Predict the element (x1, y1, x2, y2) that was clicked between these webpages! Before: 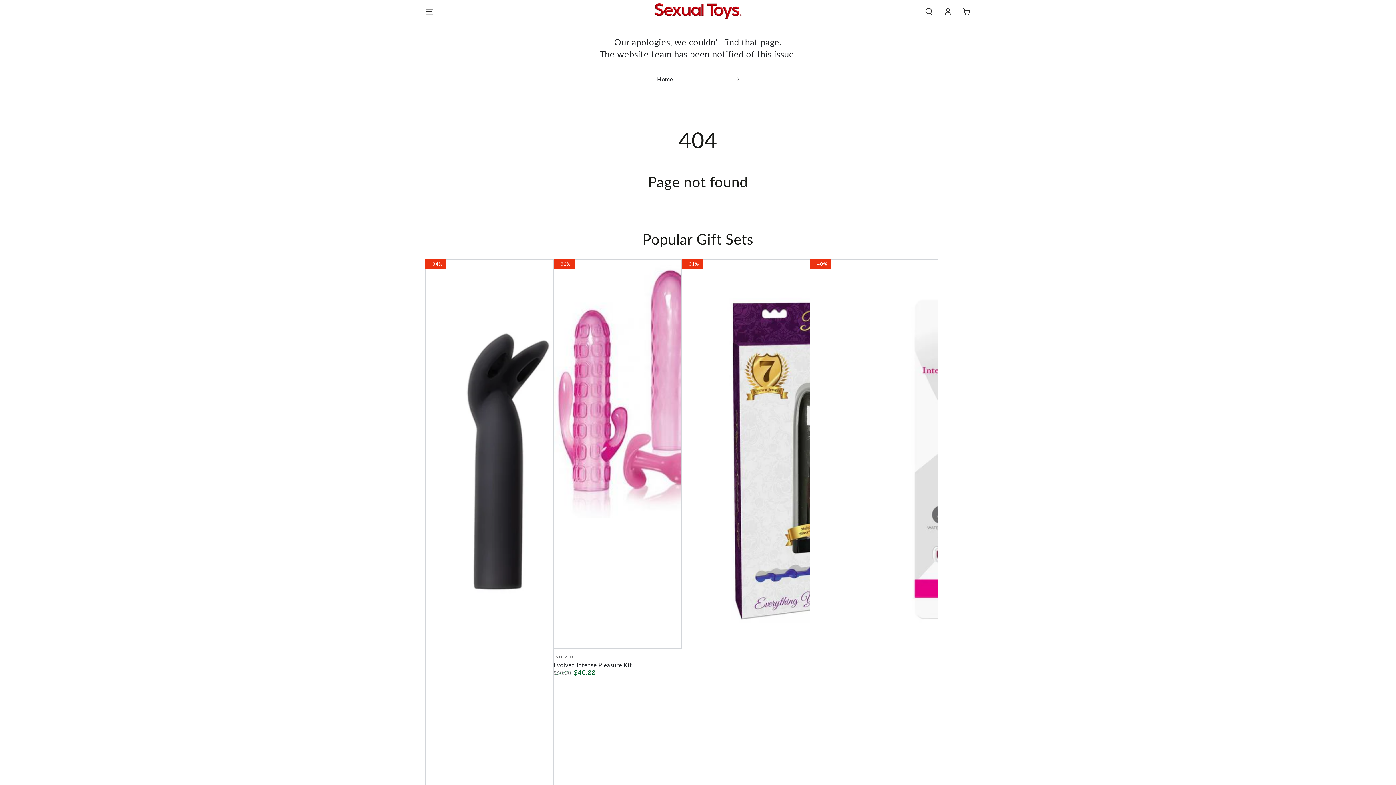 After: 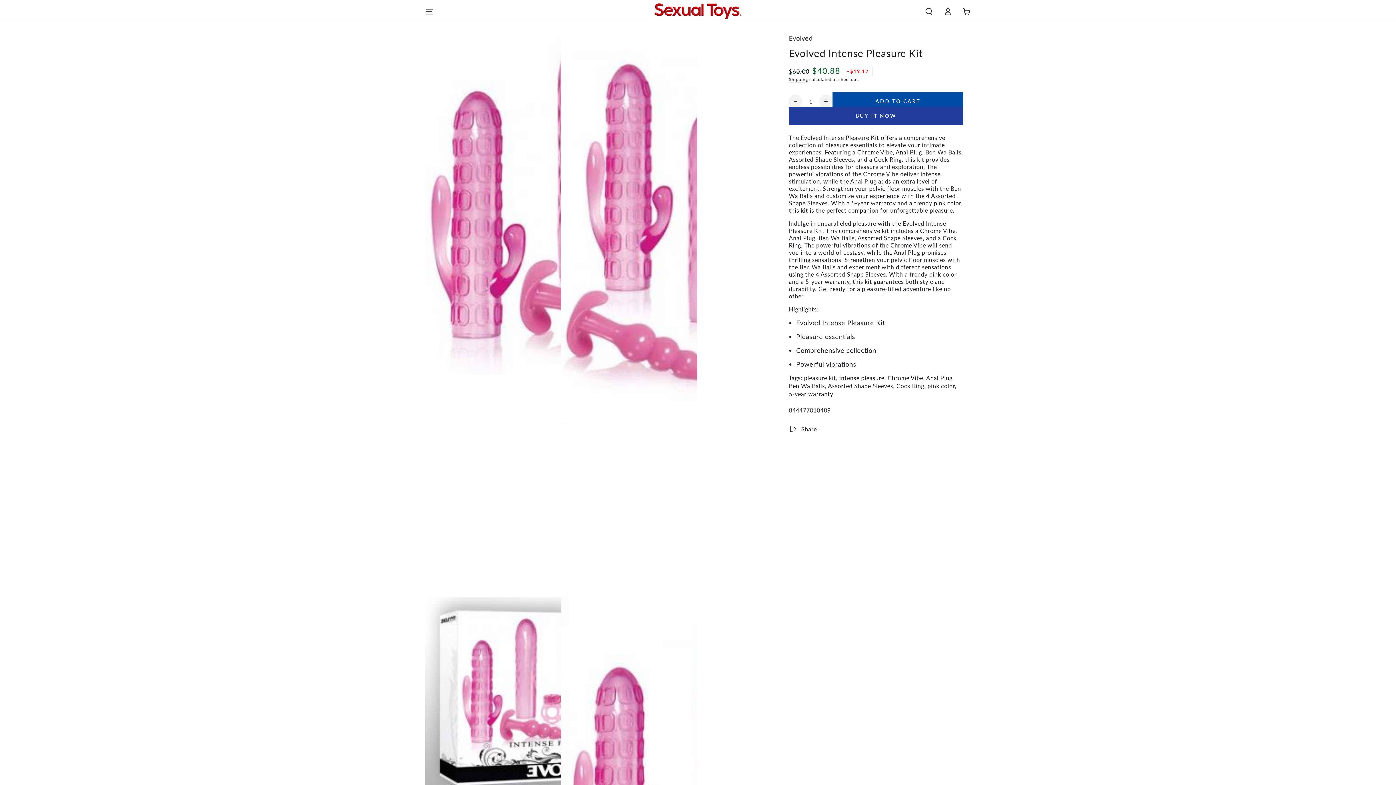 Action: label: Evolved Intense Pleasure Kit bbox: (553, 648, 681, 676)